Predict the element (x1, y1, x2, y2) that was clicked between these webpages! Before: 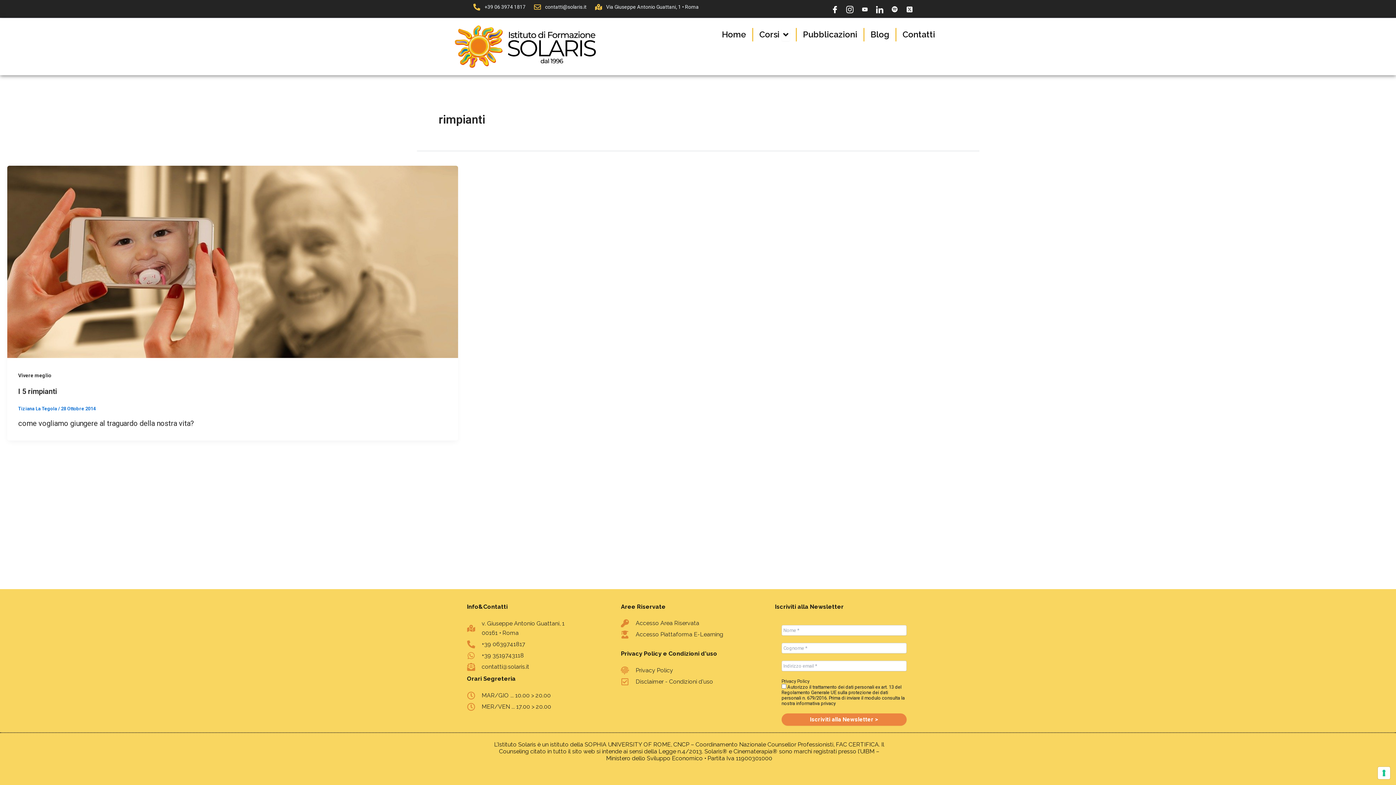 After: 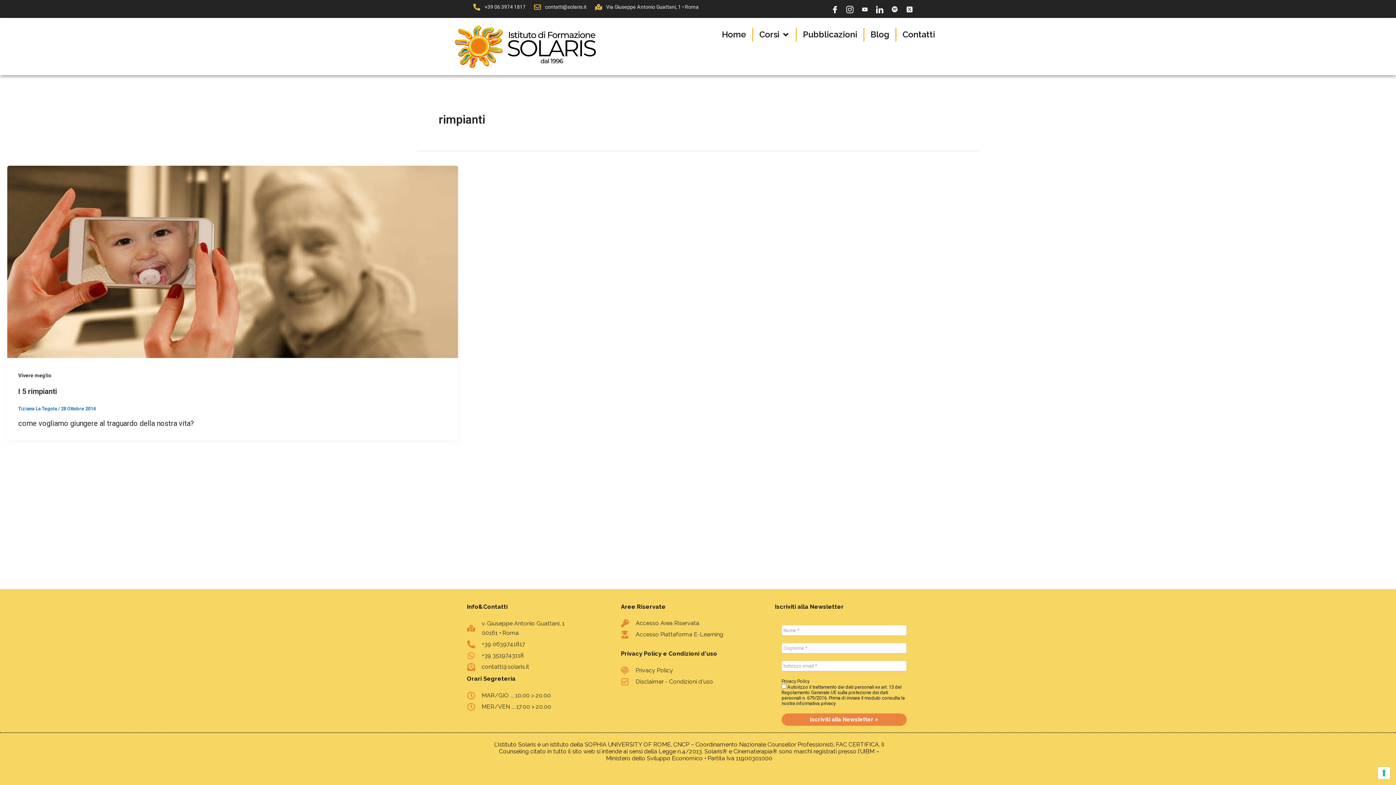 Action: label: contatti@solaris.it bbox: (534, 2, 586, 11)